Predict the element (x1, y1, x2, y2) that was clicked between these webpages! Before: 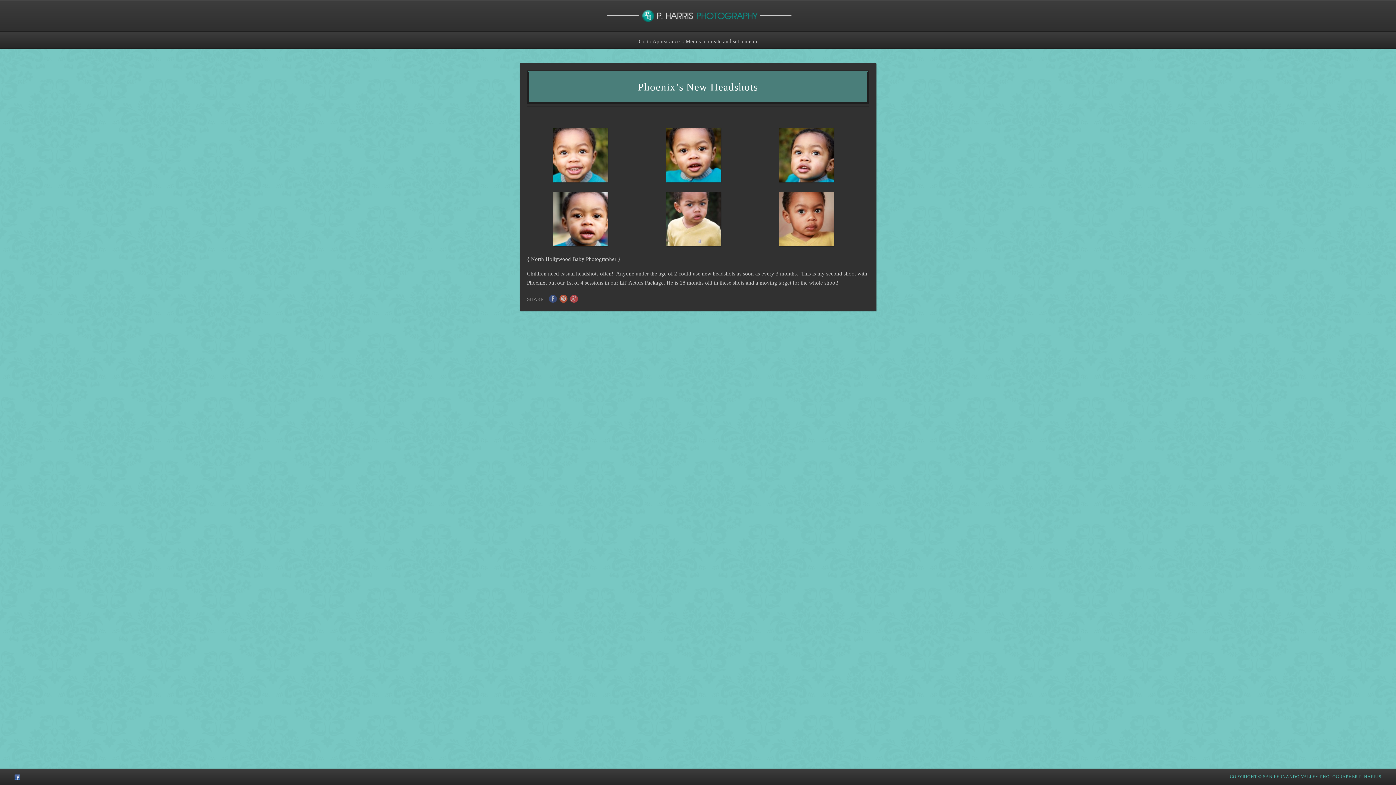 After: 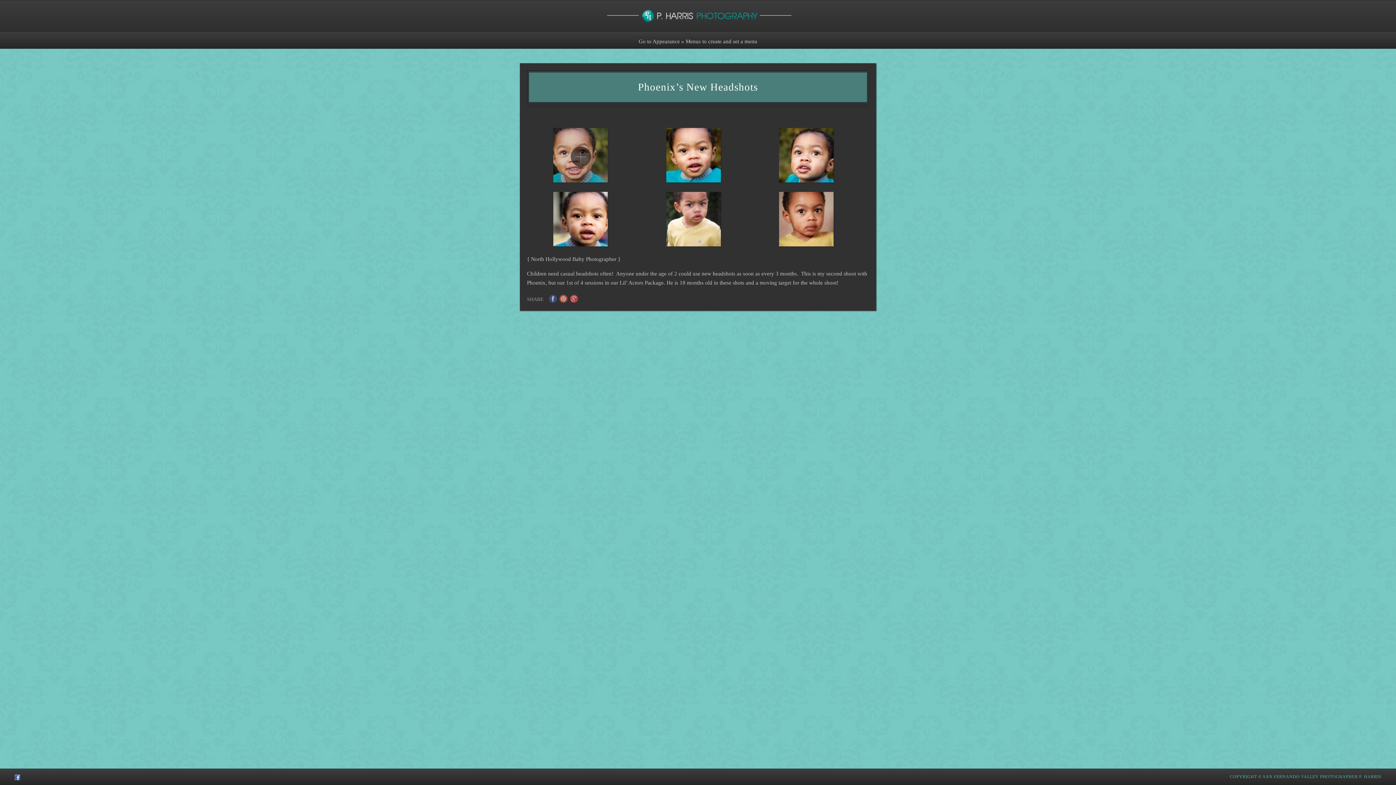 Action: bbox: (527, 127, 634, 185)